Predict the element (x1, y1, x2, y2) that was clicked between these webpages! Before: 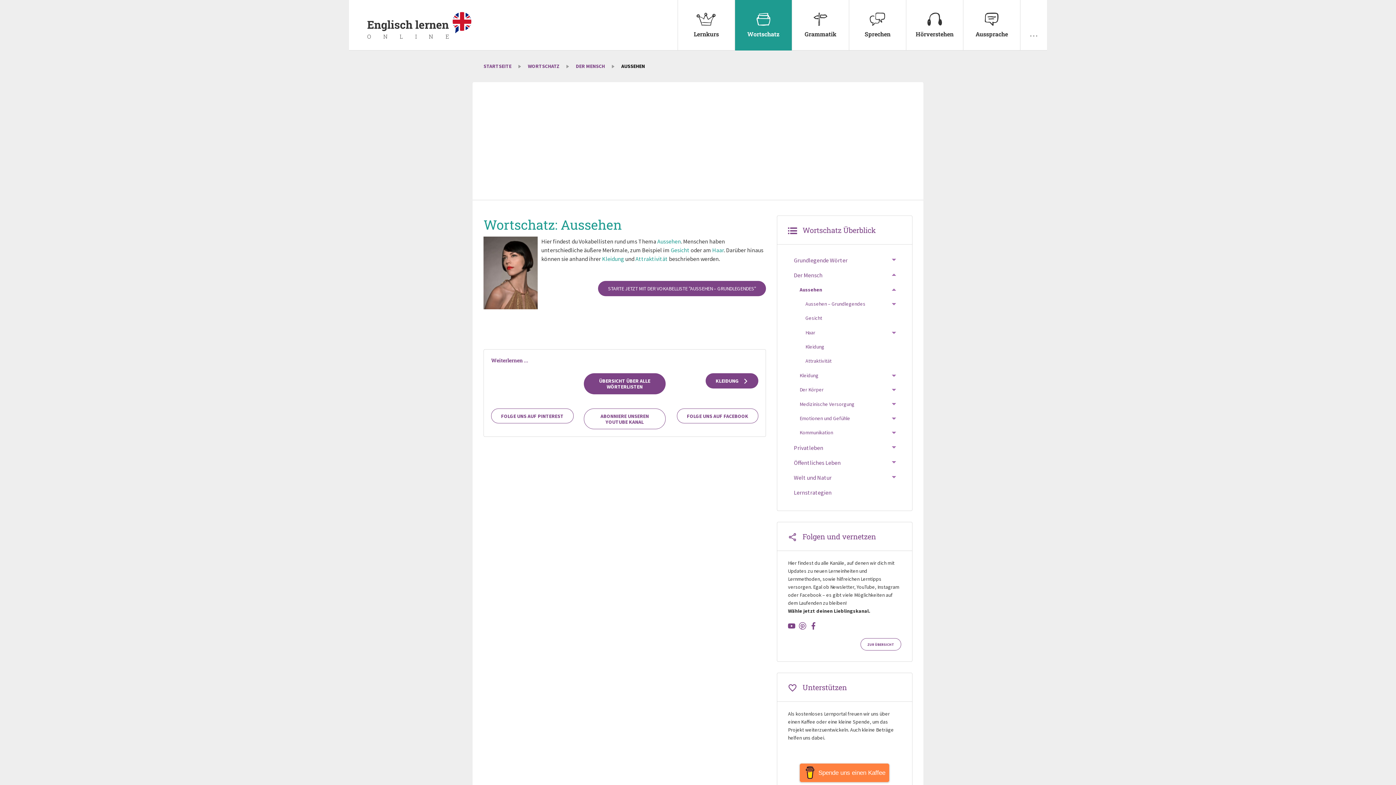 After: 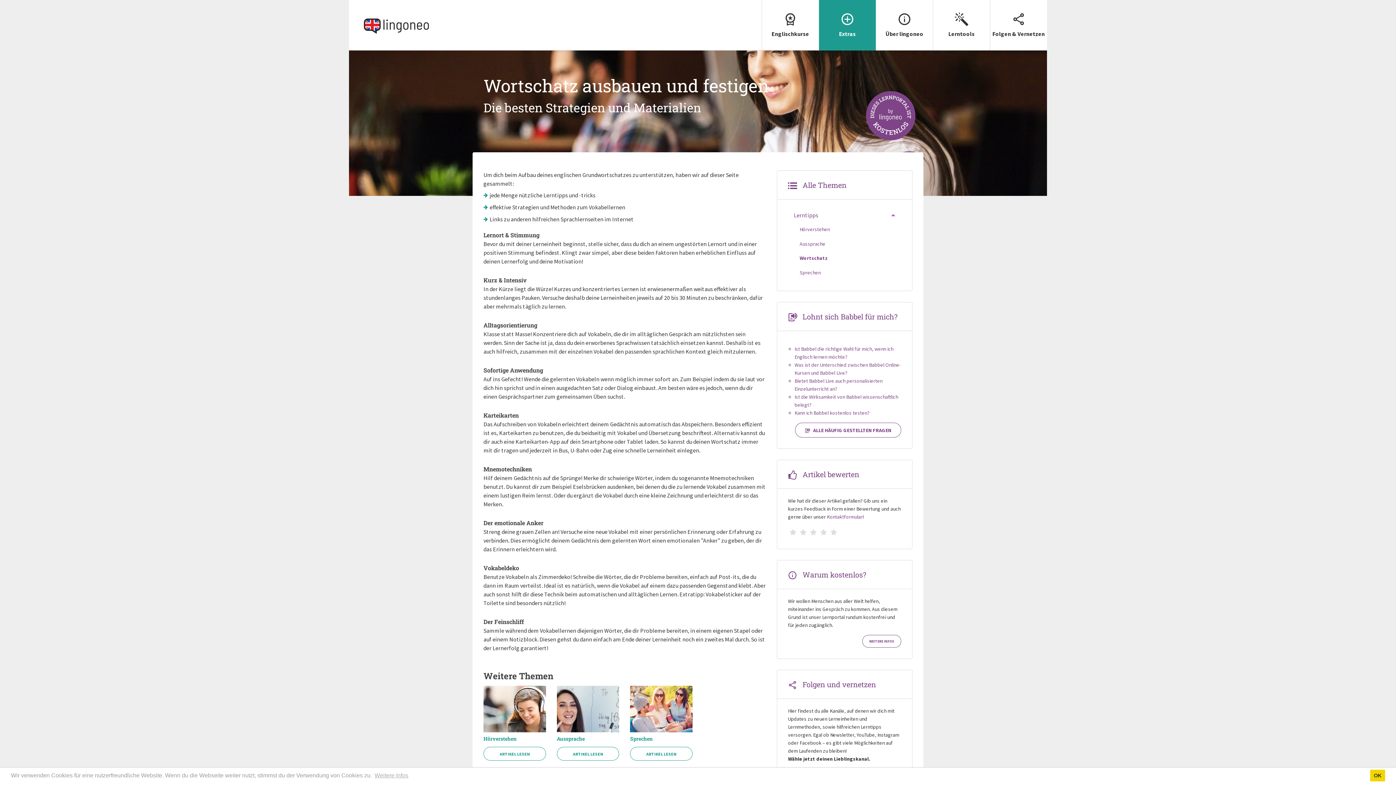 Action: label: Lernstrategien bbox: (788, 485, 901, 500)